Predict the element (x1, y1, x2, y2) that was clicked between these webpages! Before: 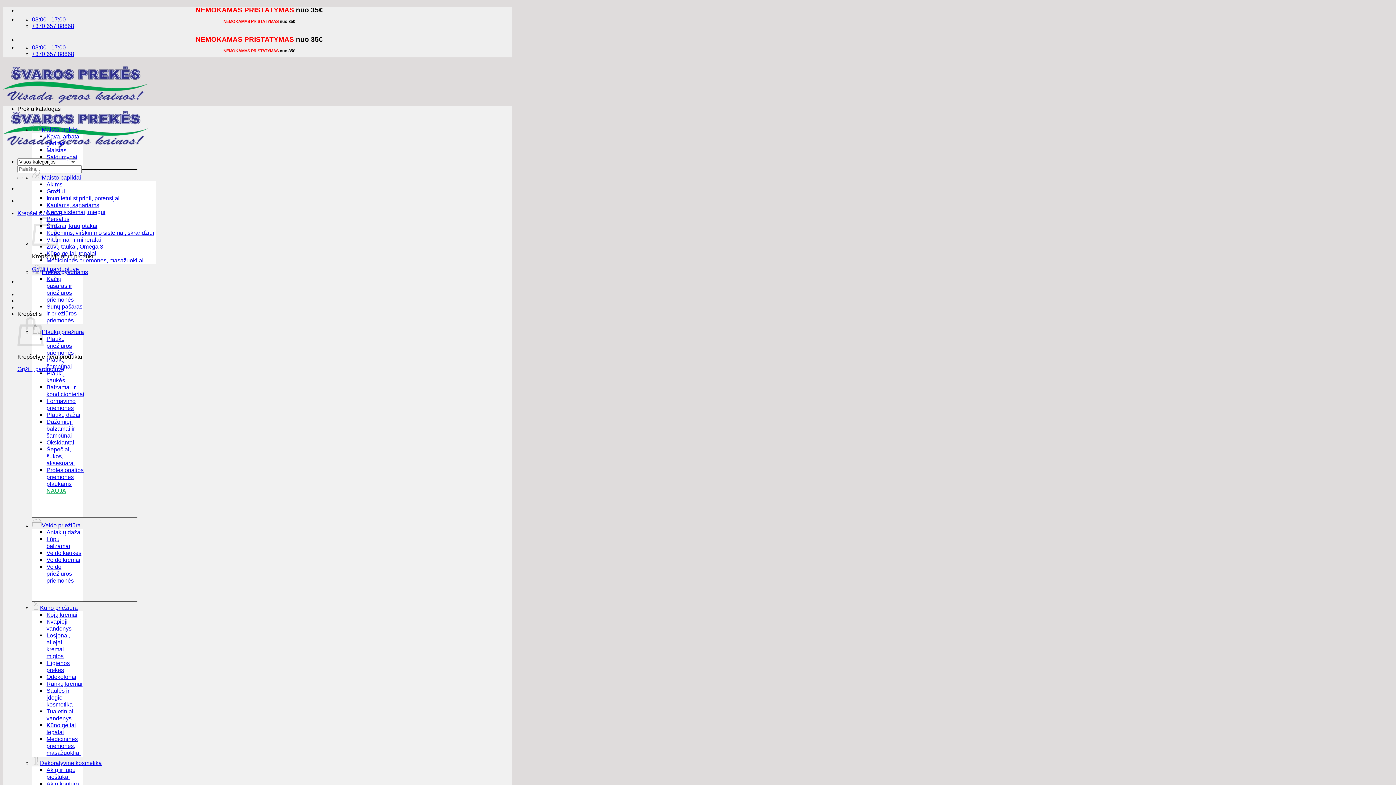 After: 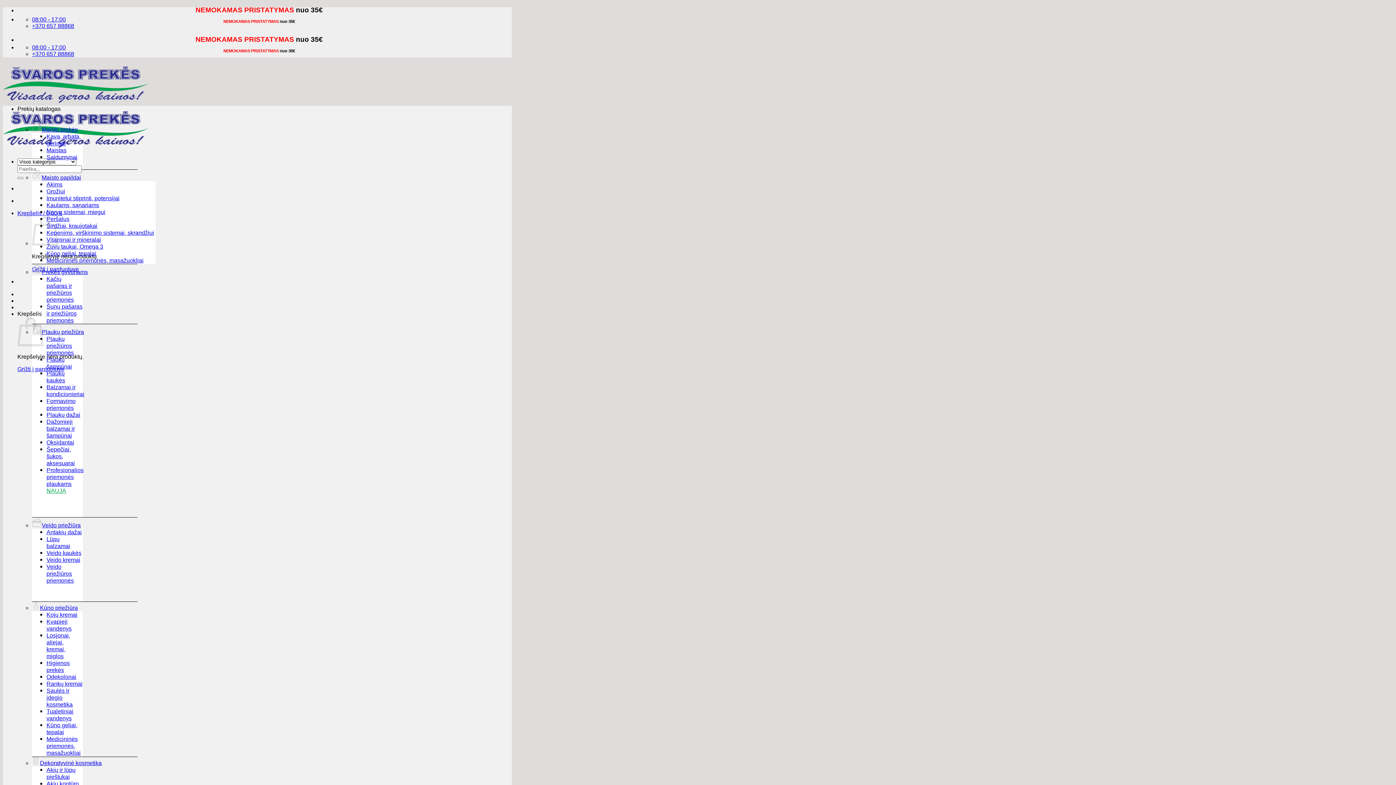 Action: bbox: (46, 356, 72, 369) label: Plaukų šampūnai